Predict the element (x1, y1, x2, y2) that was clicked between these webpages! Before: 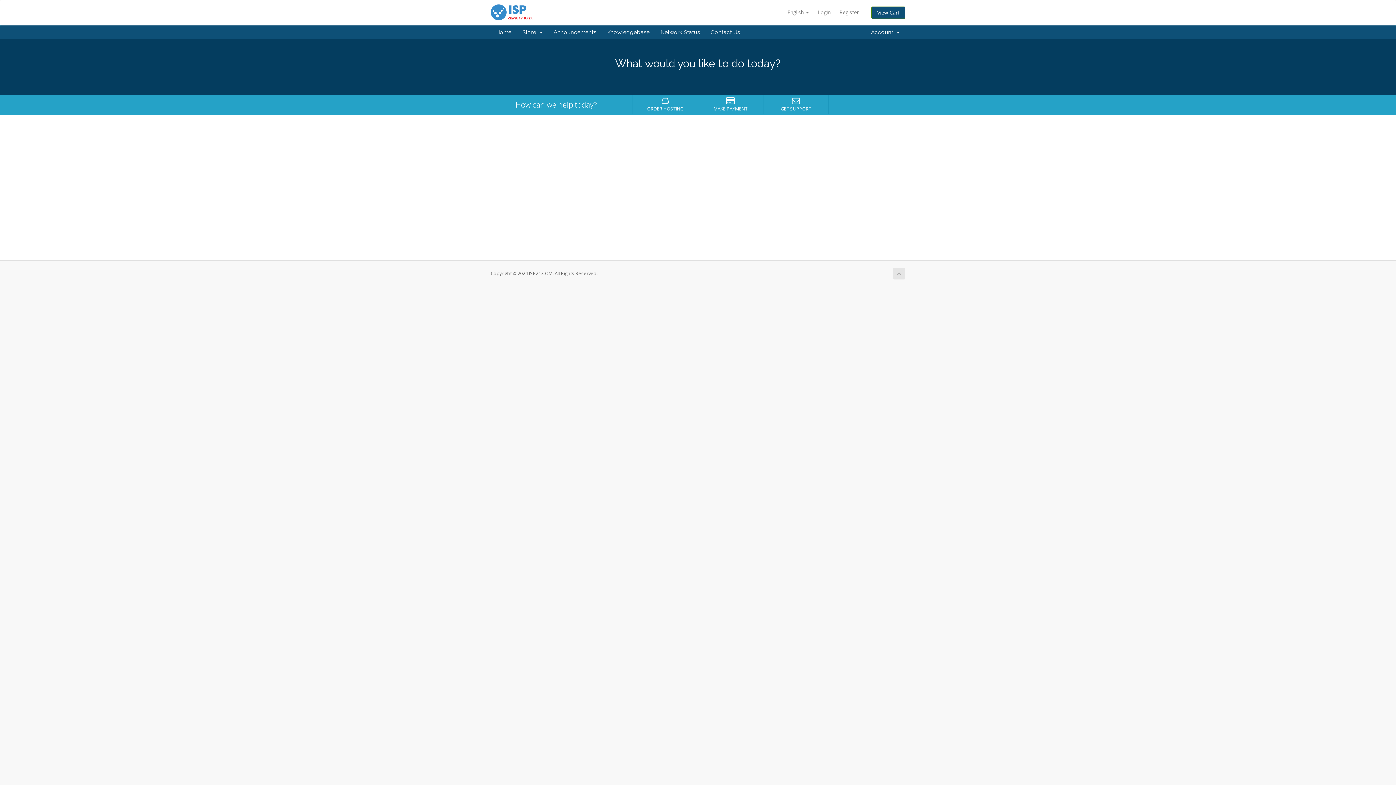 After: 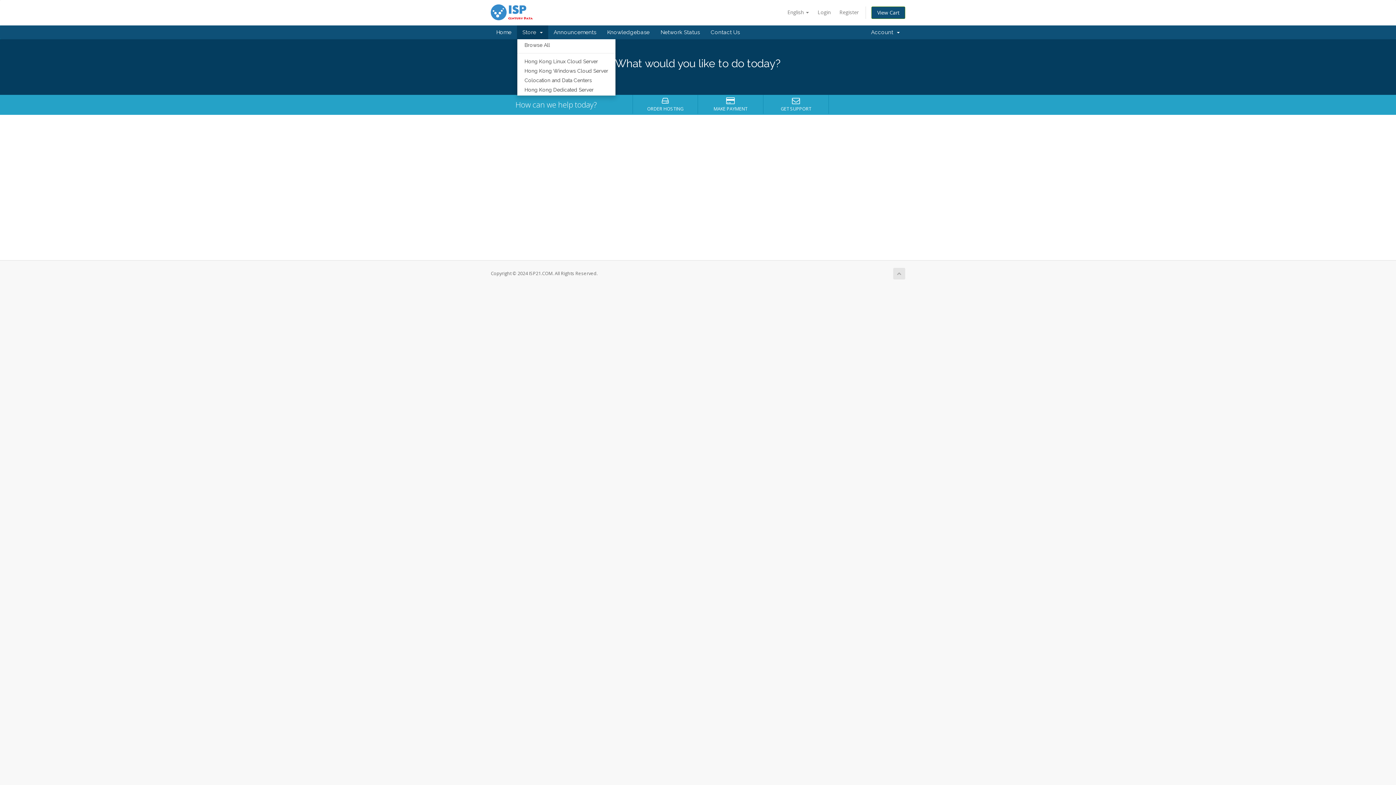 Action: label: Store   bbox: (517, 25, 548, 39)